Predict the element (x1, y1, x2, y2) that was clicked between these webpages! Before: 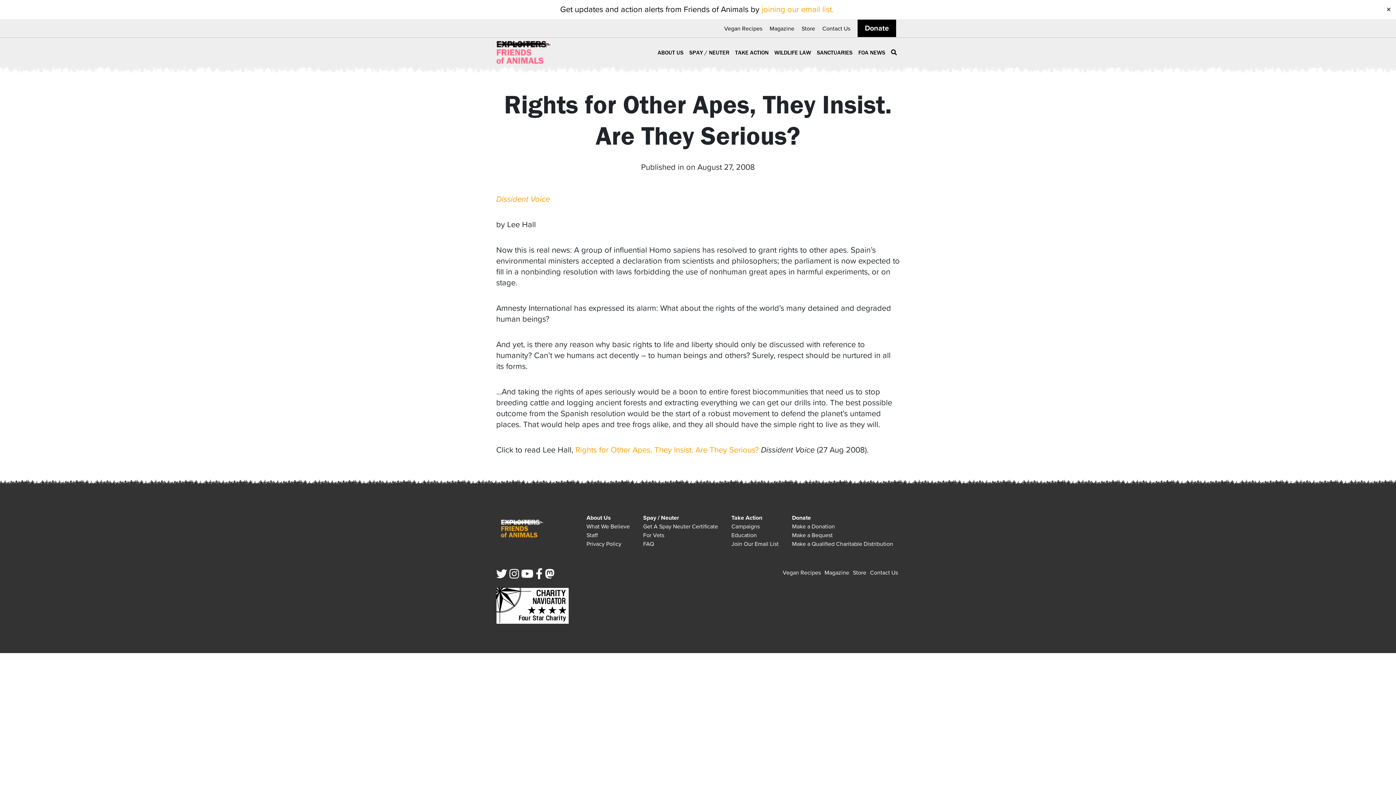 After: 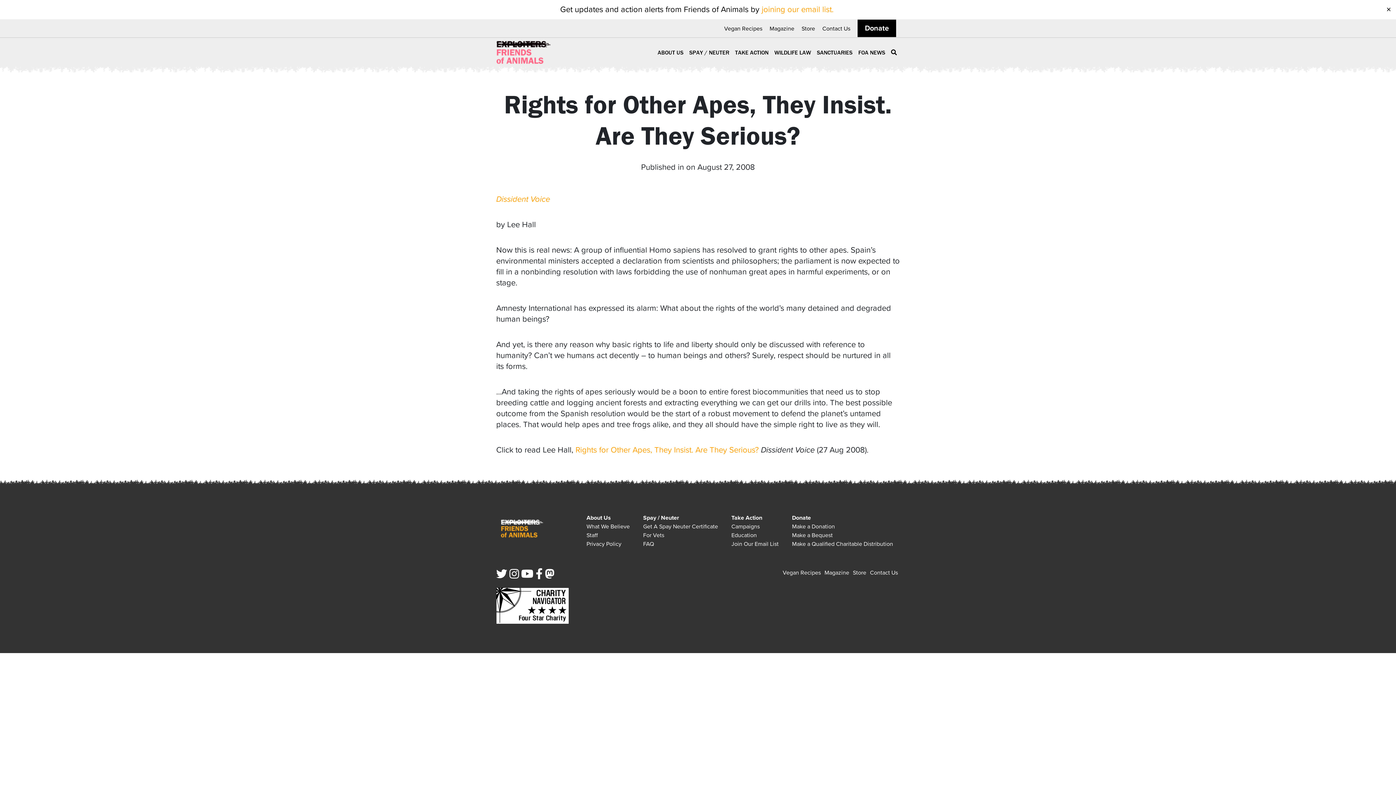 Action: bbox: (496, 598, 569, 605)